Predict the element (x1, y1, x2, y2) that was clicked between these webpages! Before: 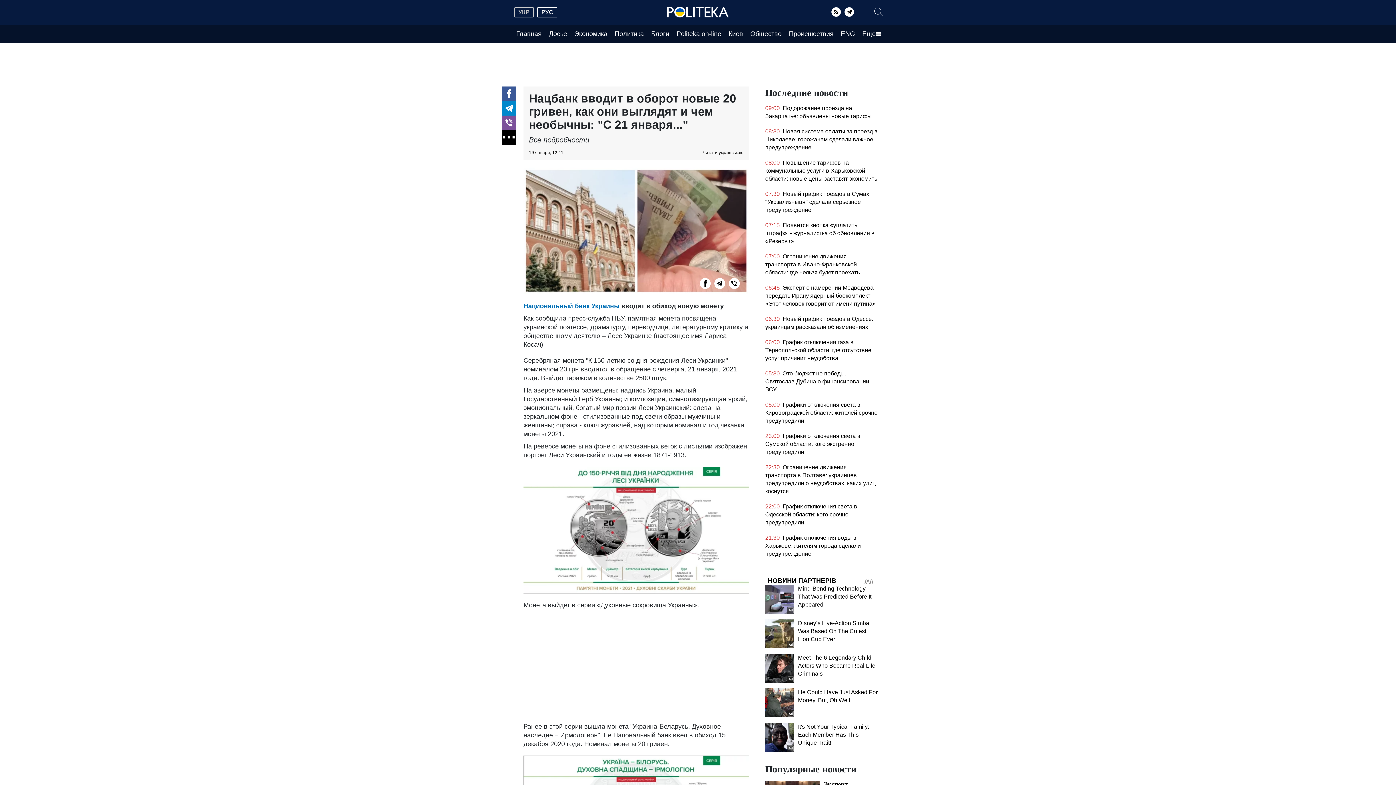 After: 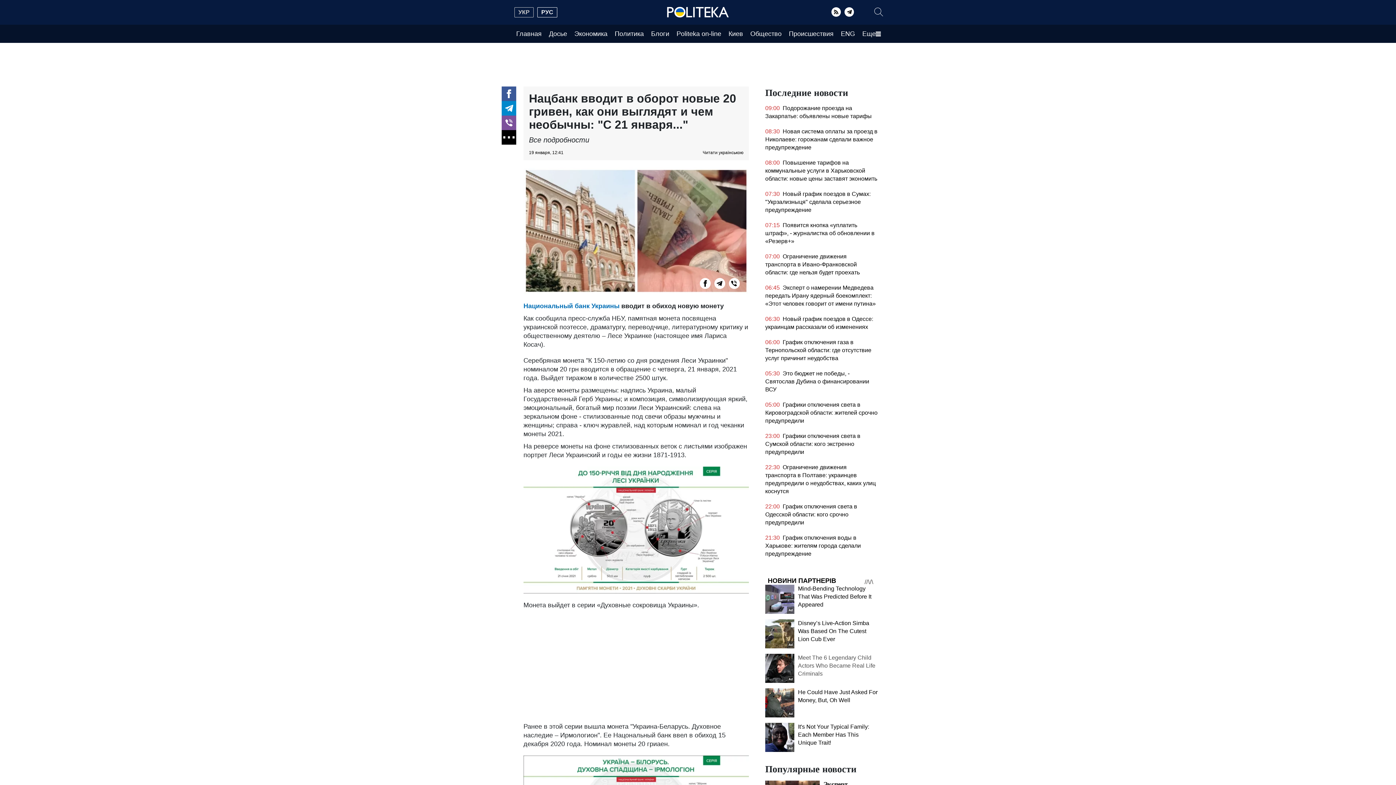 Action: bbox: (798, 654, 875, 677) label: Meet The 6 Legendary Child Actors Who Became Real Life Criminals